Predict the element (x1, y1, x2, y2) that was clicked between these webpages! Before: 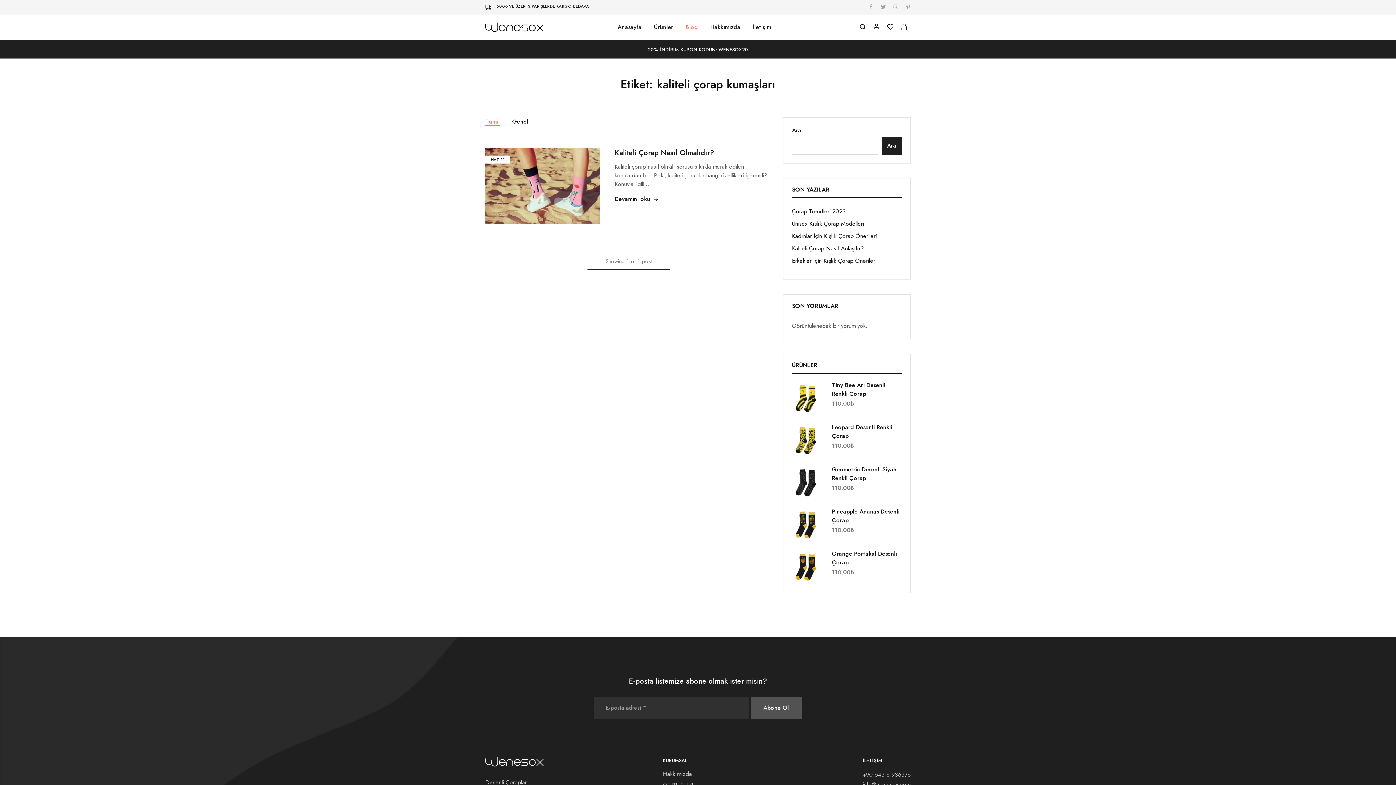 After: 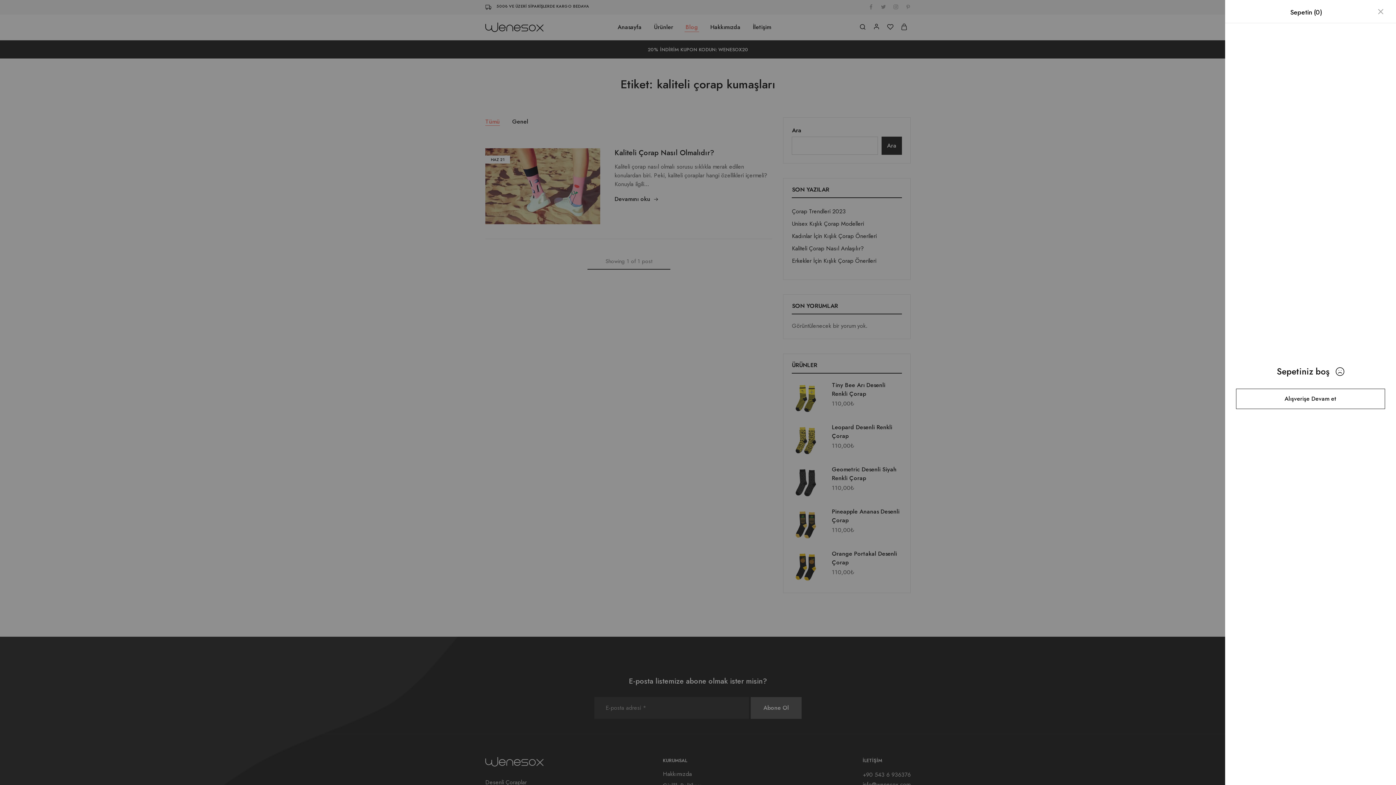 Action: bbox: (901, 23, 907, 31)